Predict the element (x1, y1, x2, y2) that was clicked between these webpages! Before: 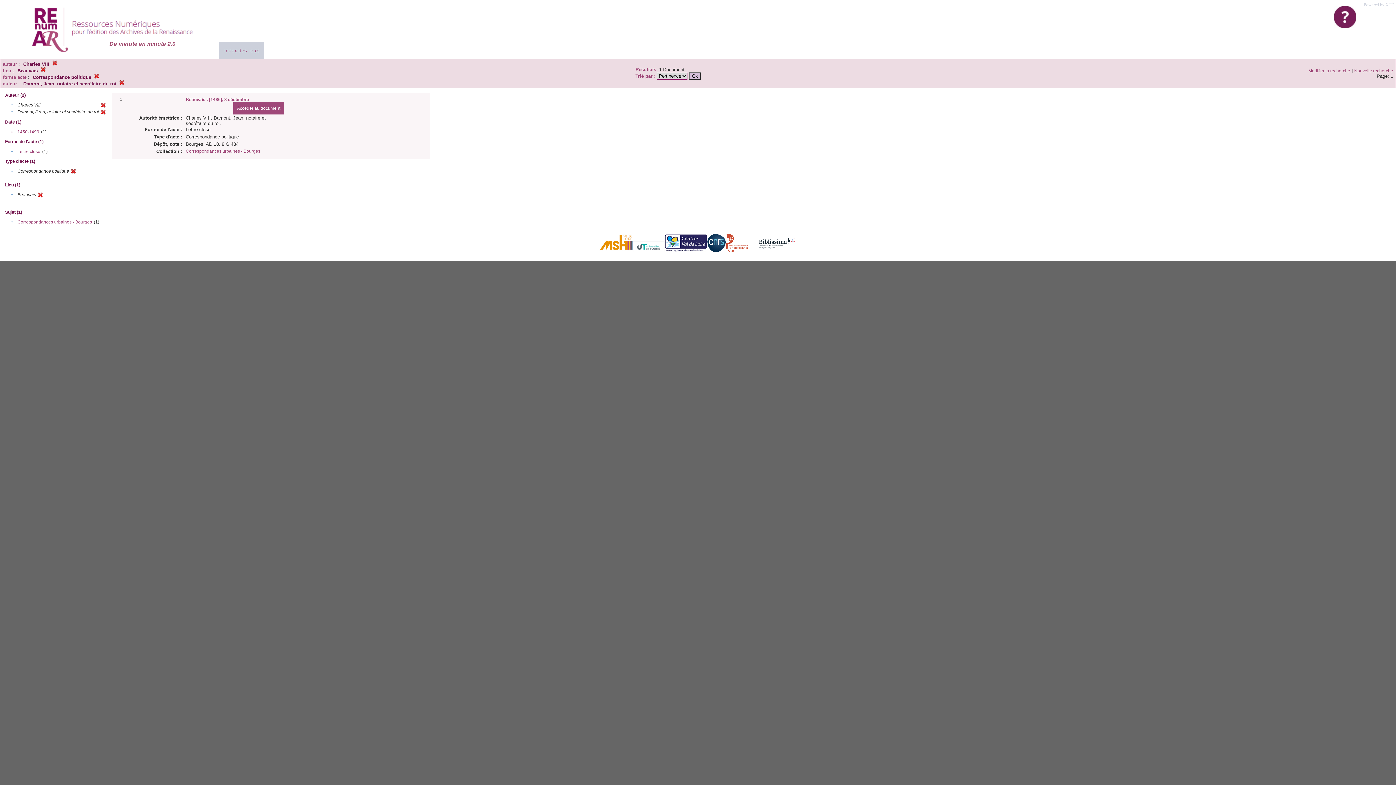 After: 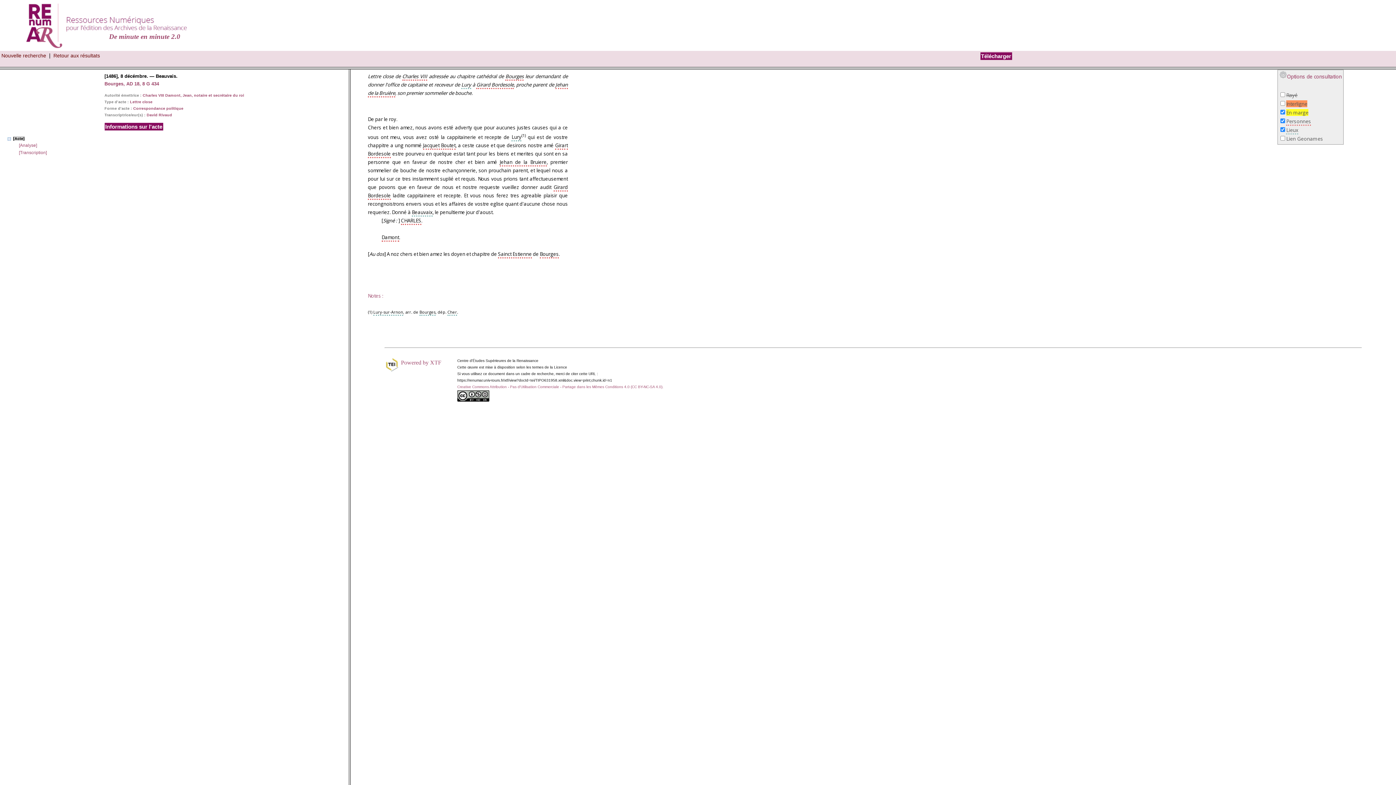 Action: label: Beauvais : [1486], 8 décémbre bbox: (185, 97, 249, 102)